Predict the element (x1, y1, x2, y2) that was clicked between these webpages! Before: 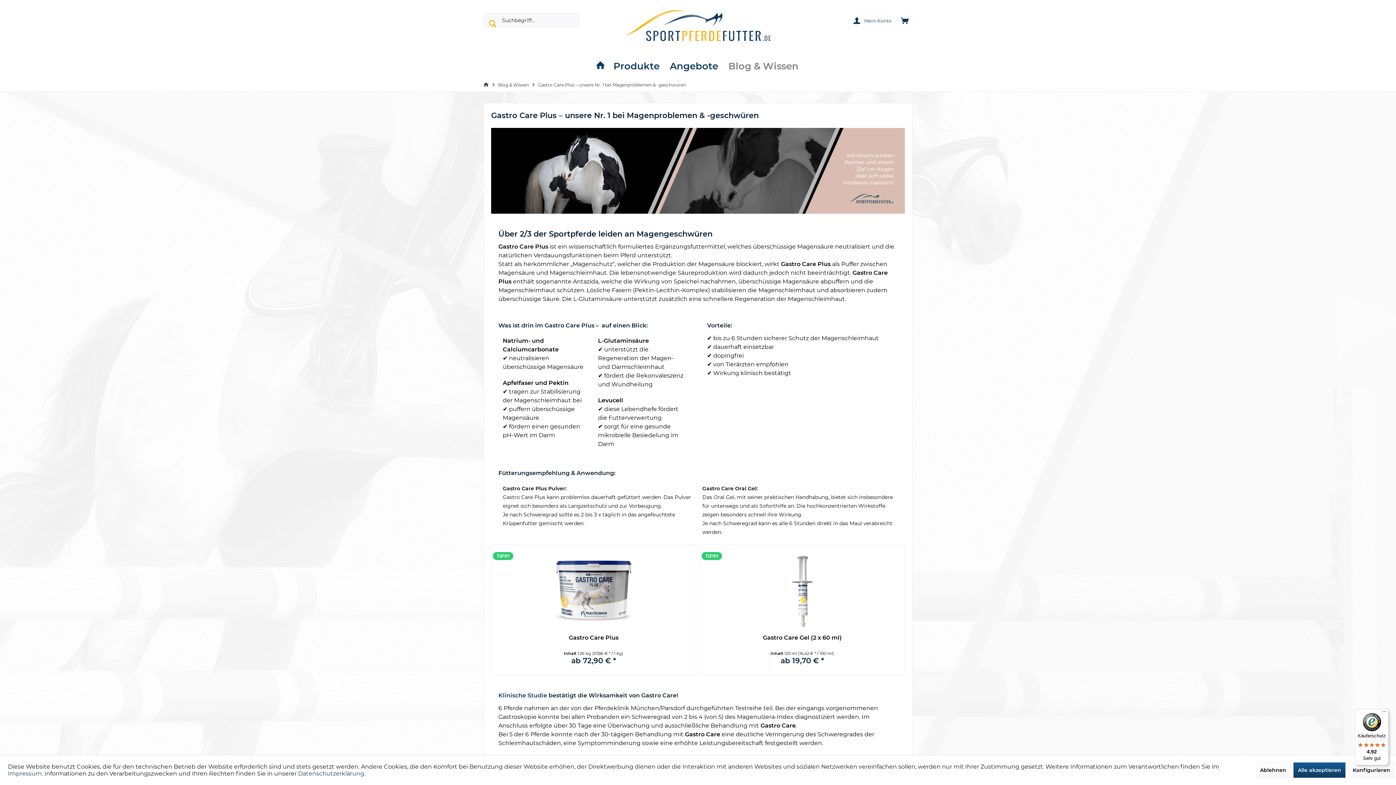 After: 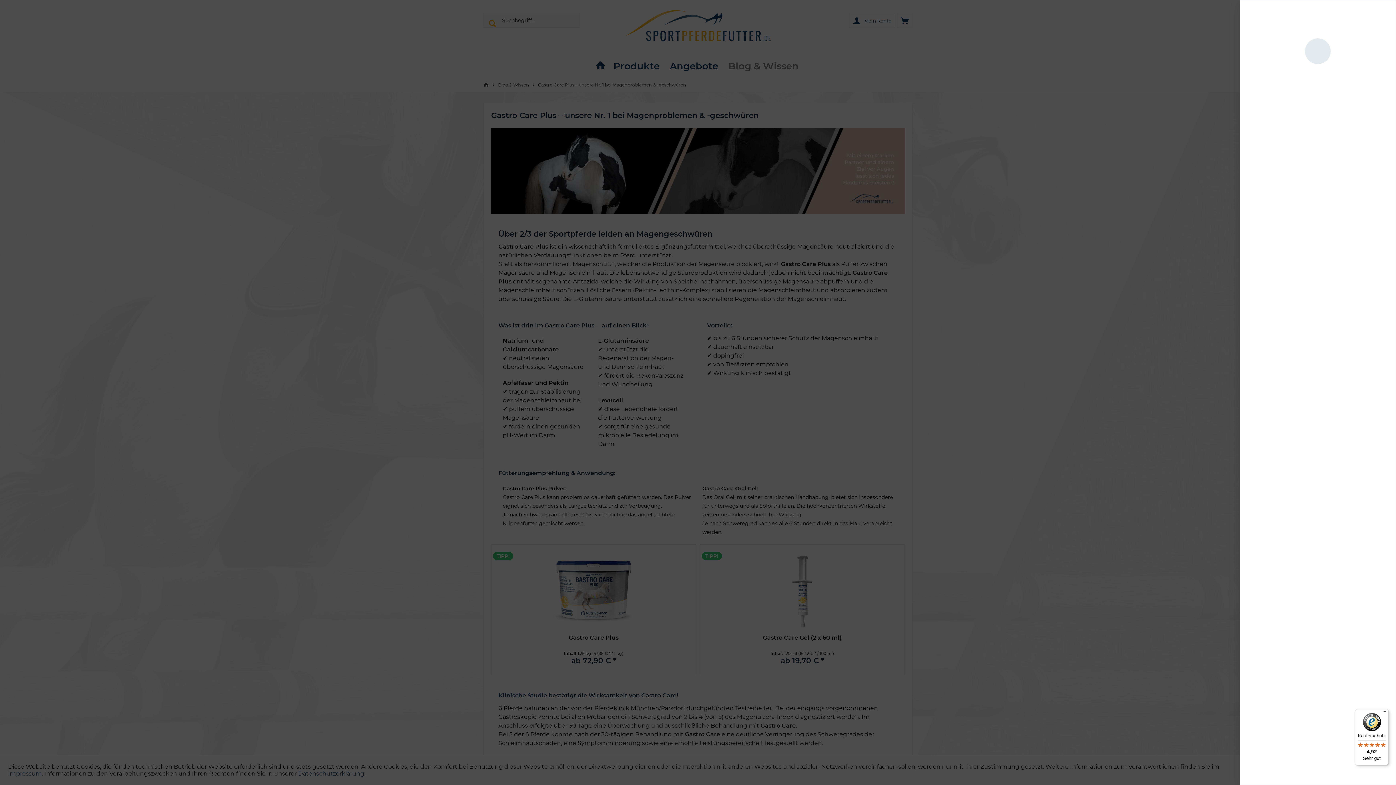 Action: bbox: (897, 13, 912, 27)